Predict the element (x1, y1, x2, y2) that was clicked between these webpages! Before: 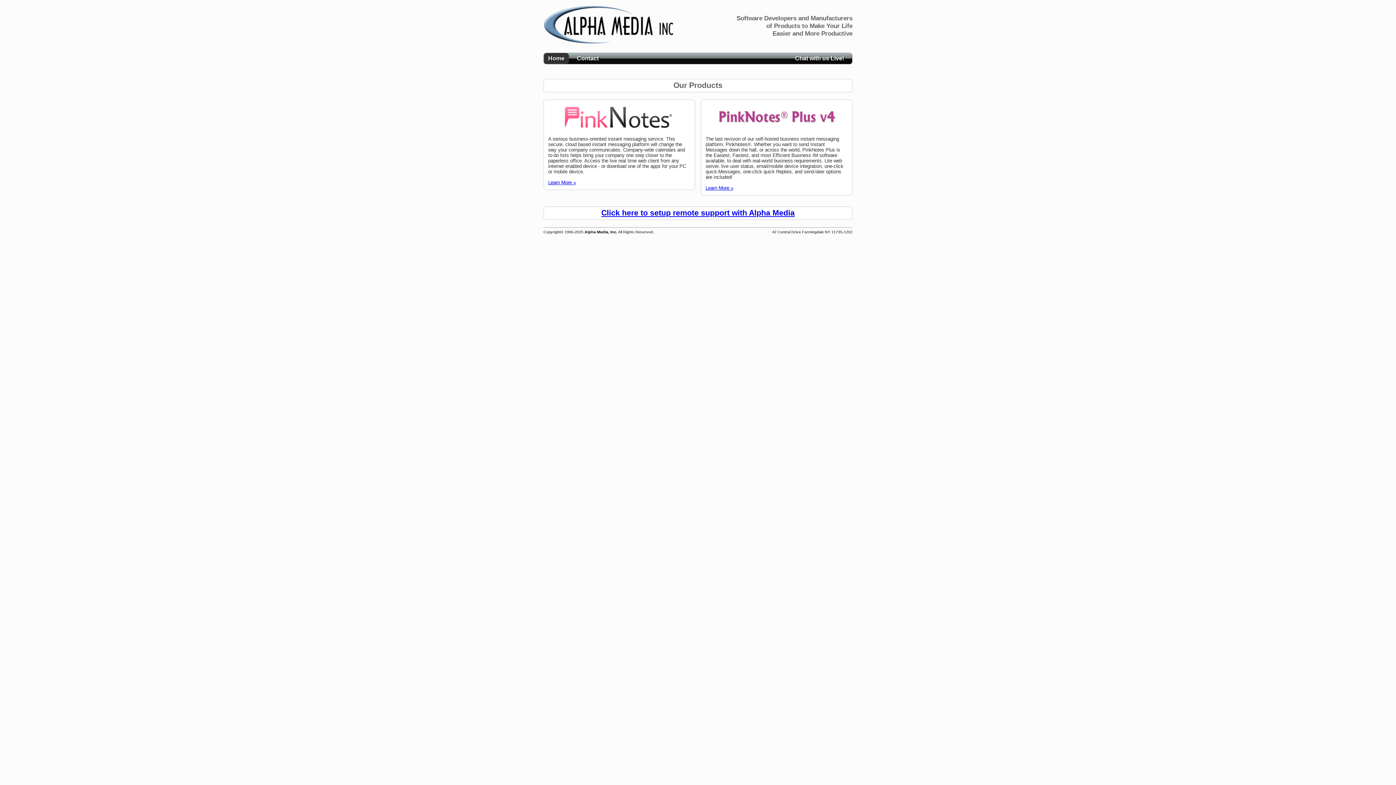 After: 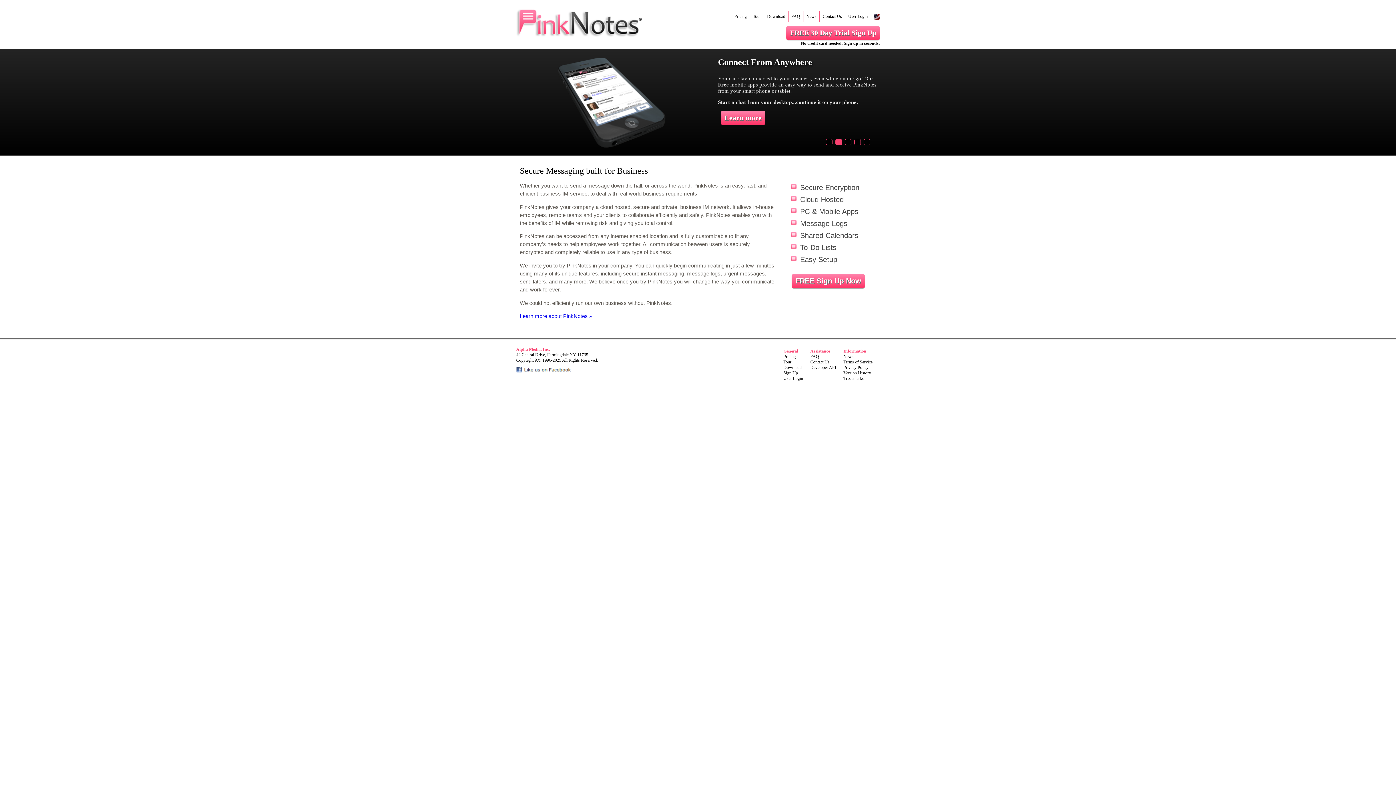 Action: label: Learn More » bbox: (548, 180, 576, 185)